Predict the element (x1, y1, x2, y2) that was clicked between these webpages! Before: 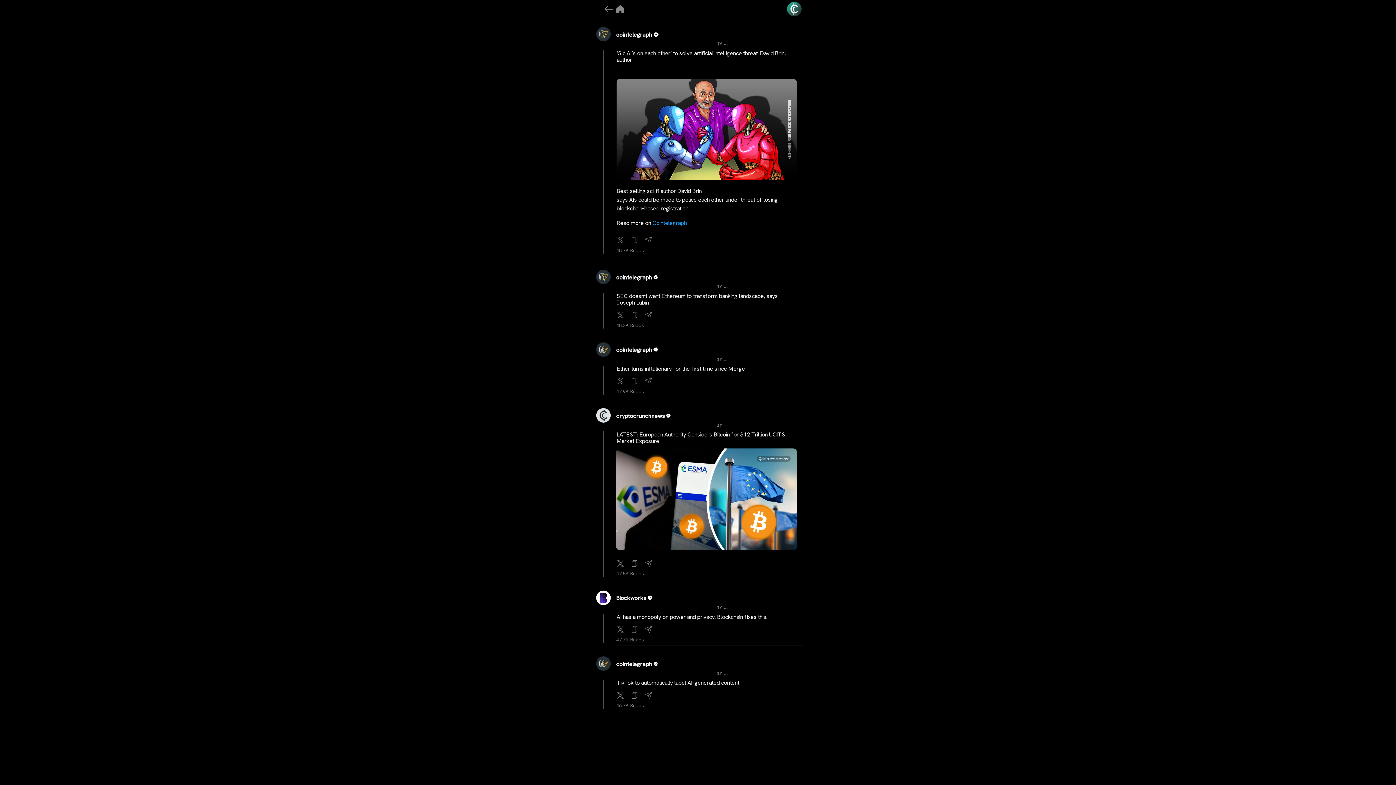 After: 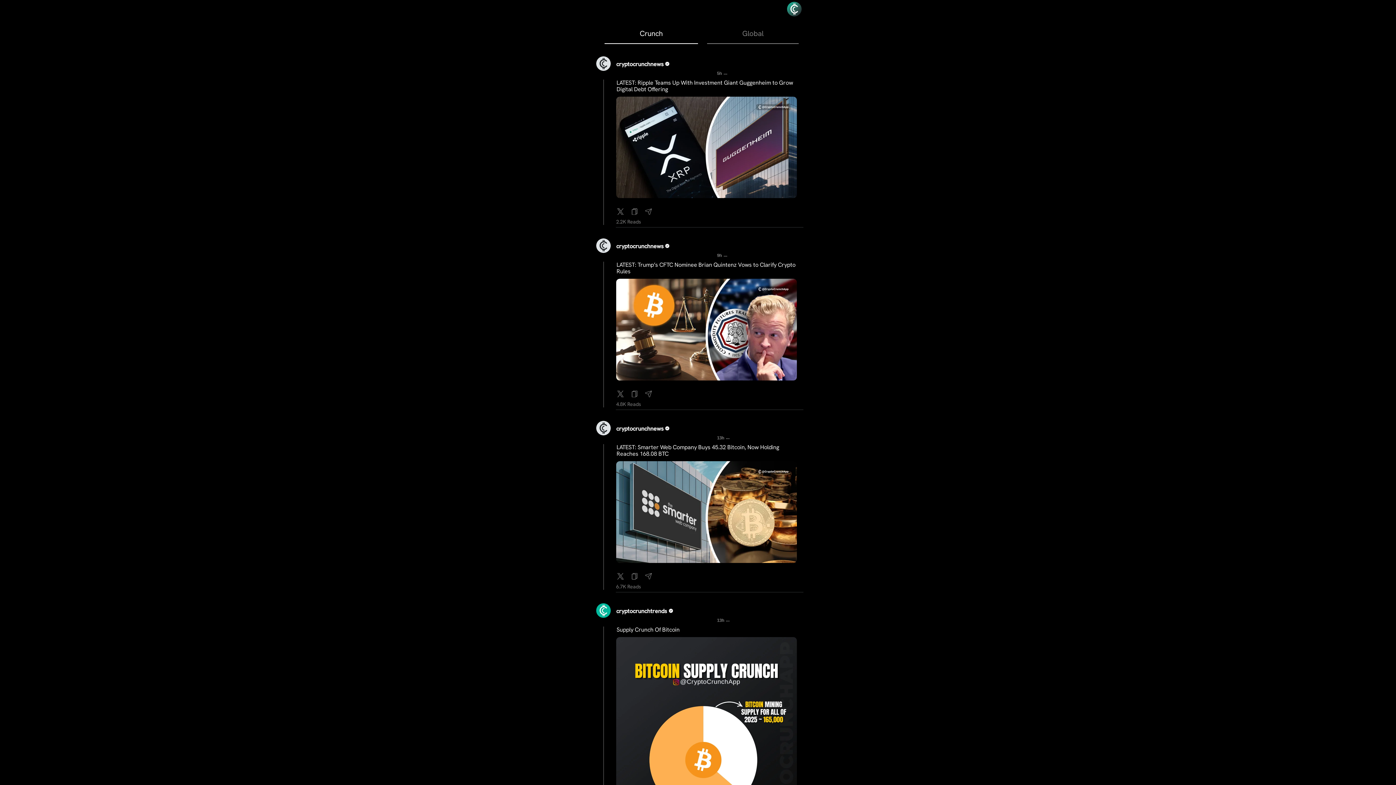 Action: bbox: (615, 4, 626, 13)